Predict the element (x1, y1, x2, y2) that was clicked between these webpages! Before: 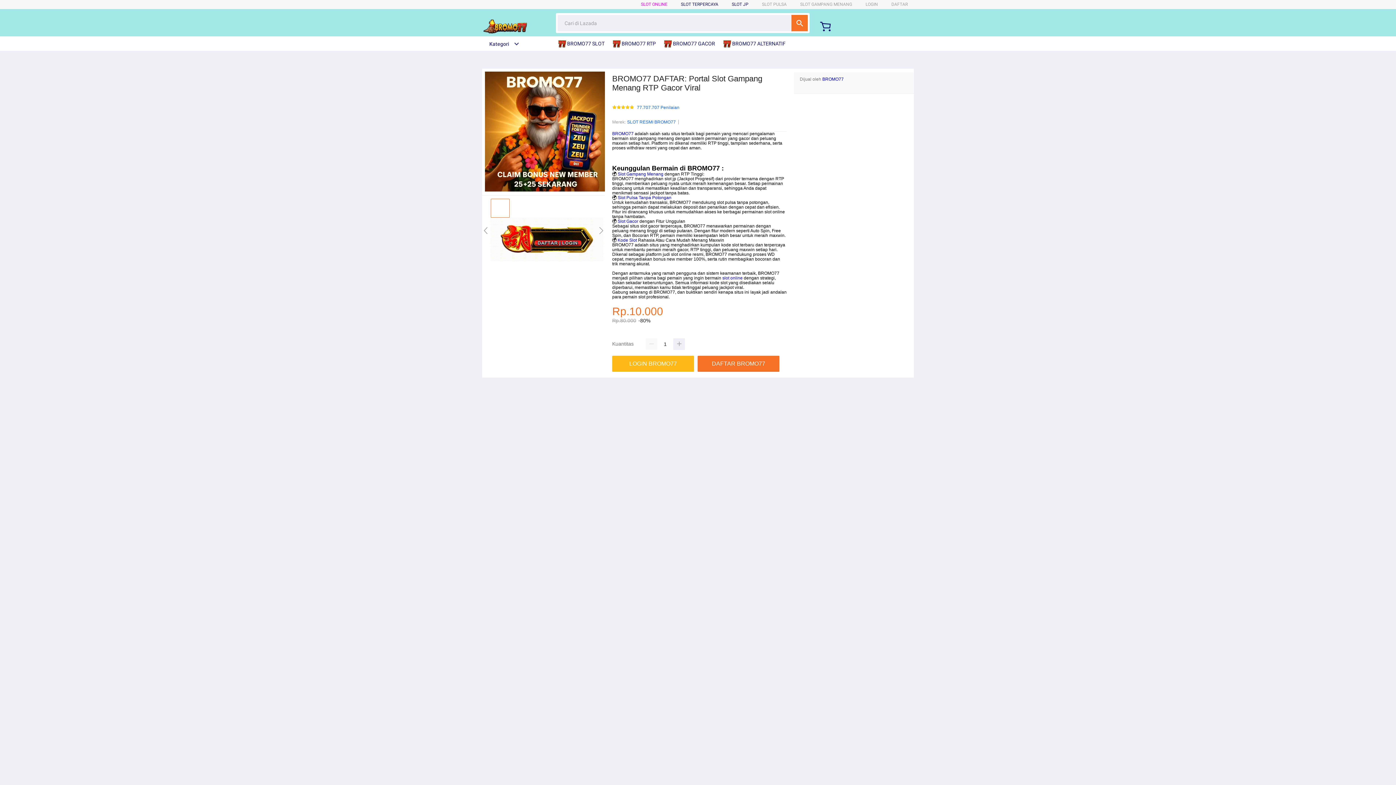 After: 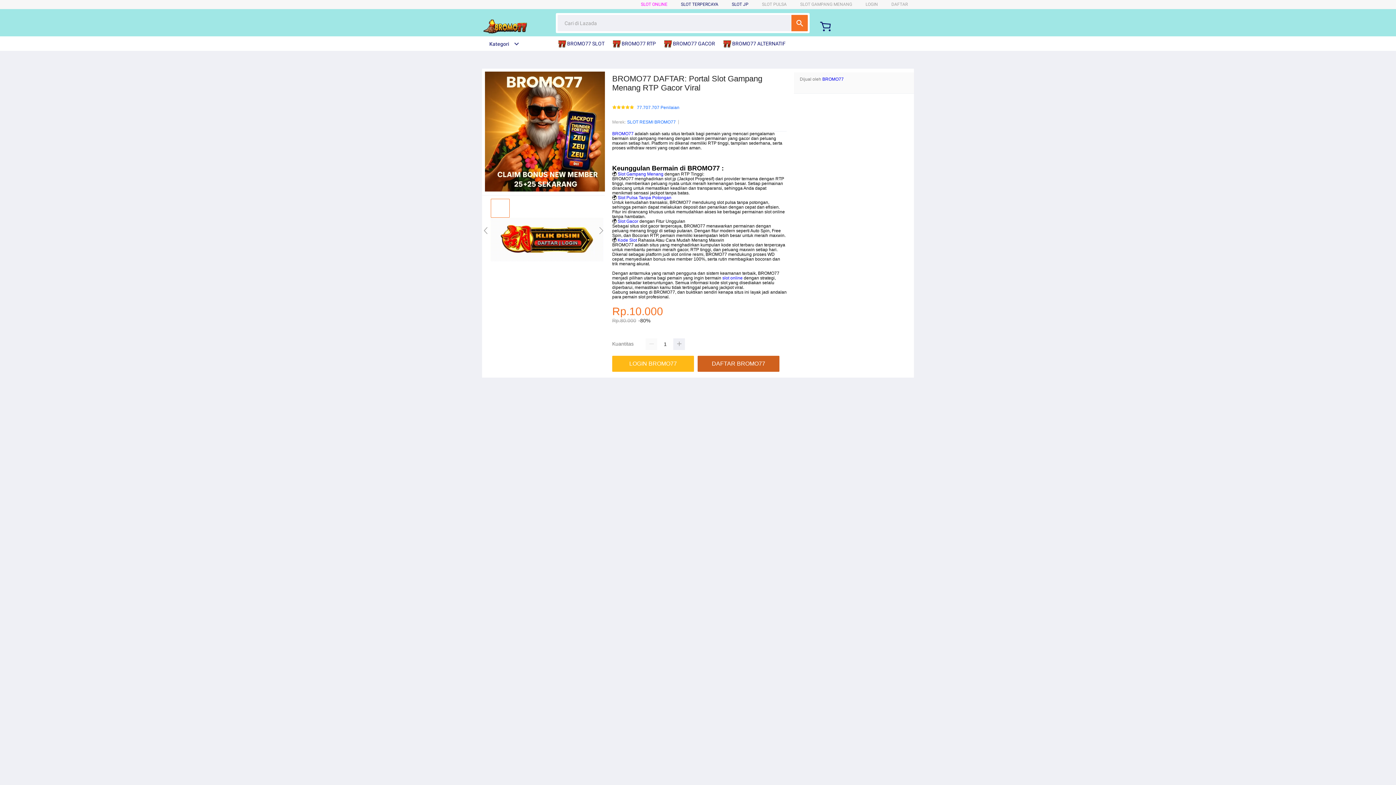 Action: bbox: (697, 356, 779, 372) label: DAFTAR BROMO77